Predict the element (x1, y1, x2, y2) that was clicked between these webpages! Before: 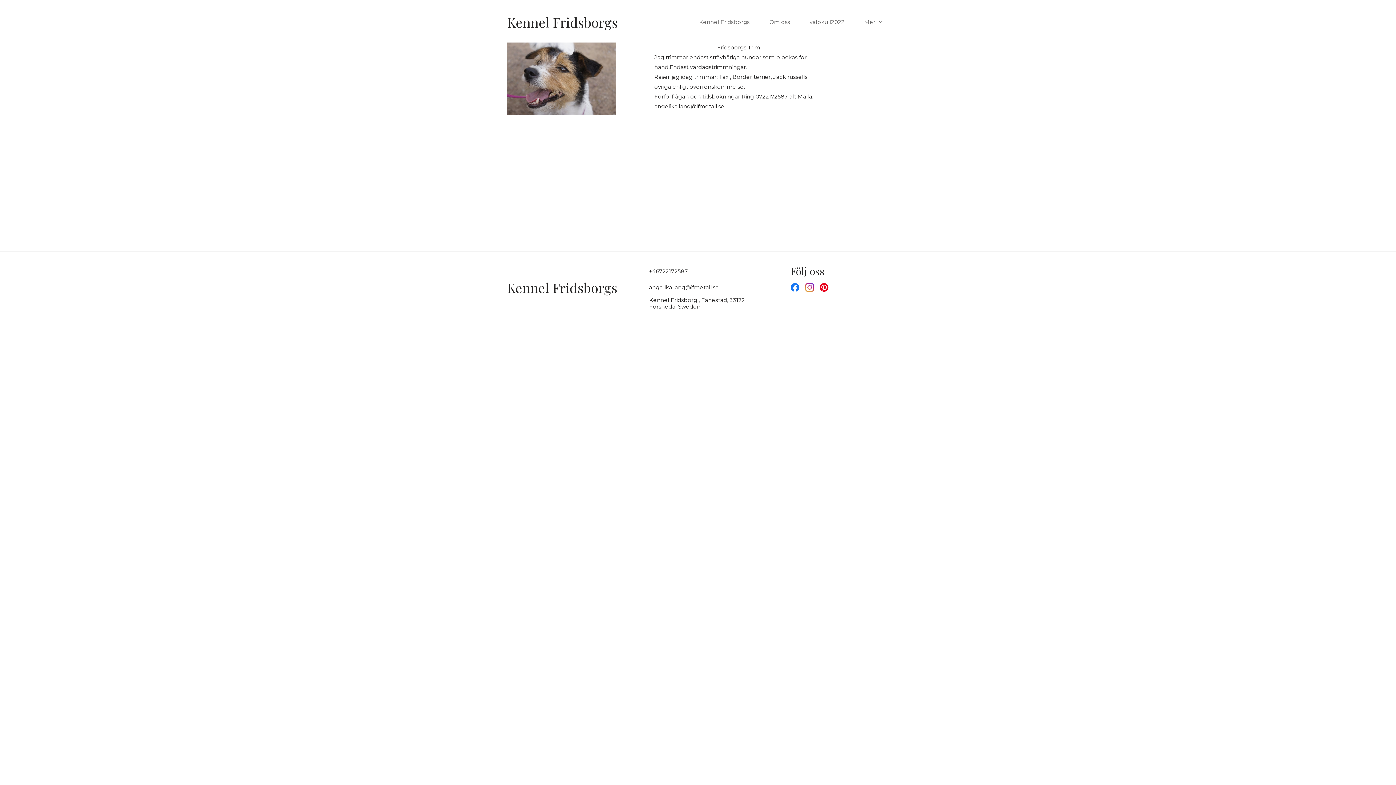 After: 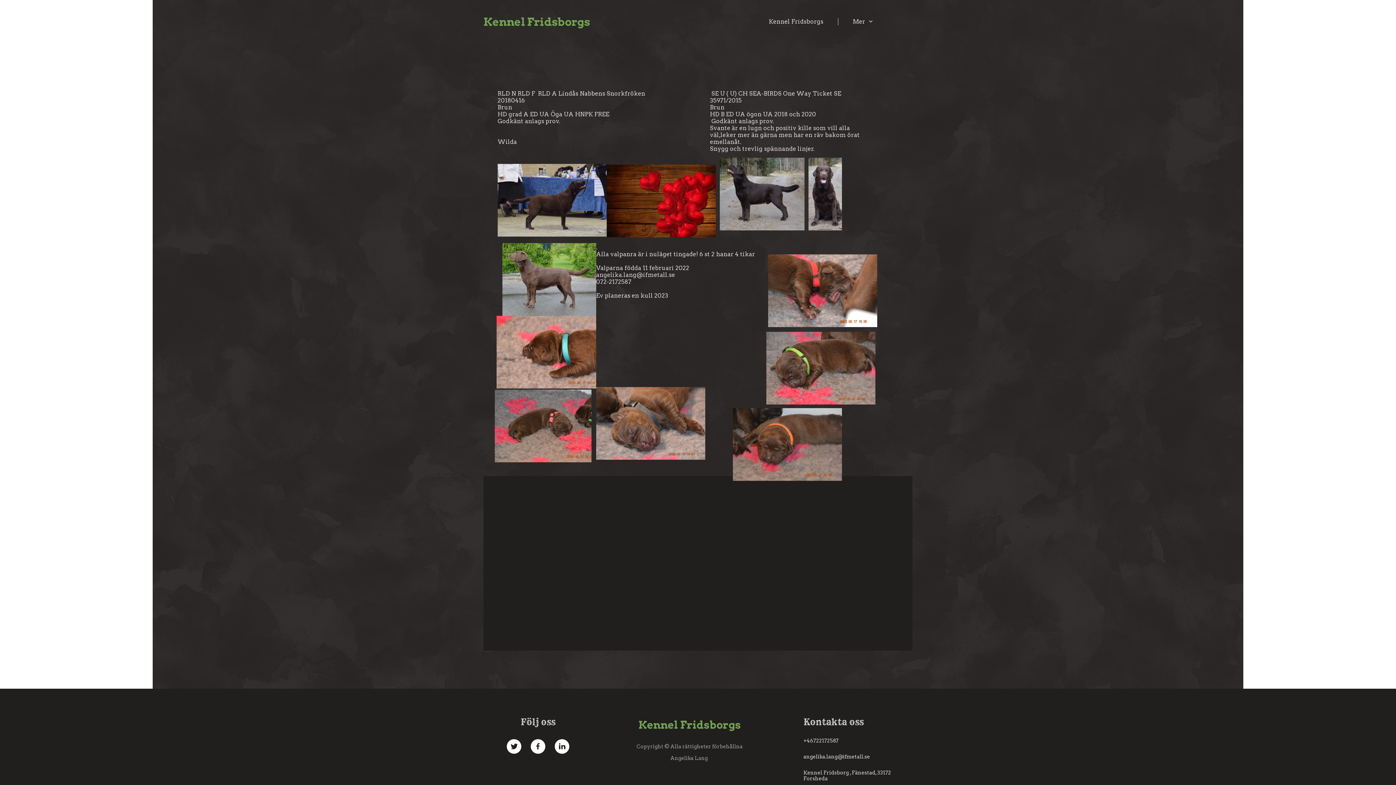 Action: label: valpkull2022 bbox: (809, 15, 844, 29)